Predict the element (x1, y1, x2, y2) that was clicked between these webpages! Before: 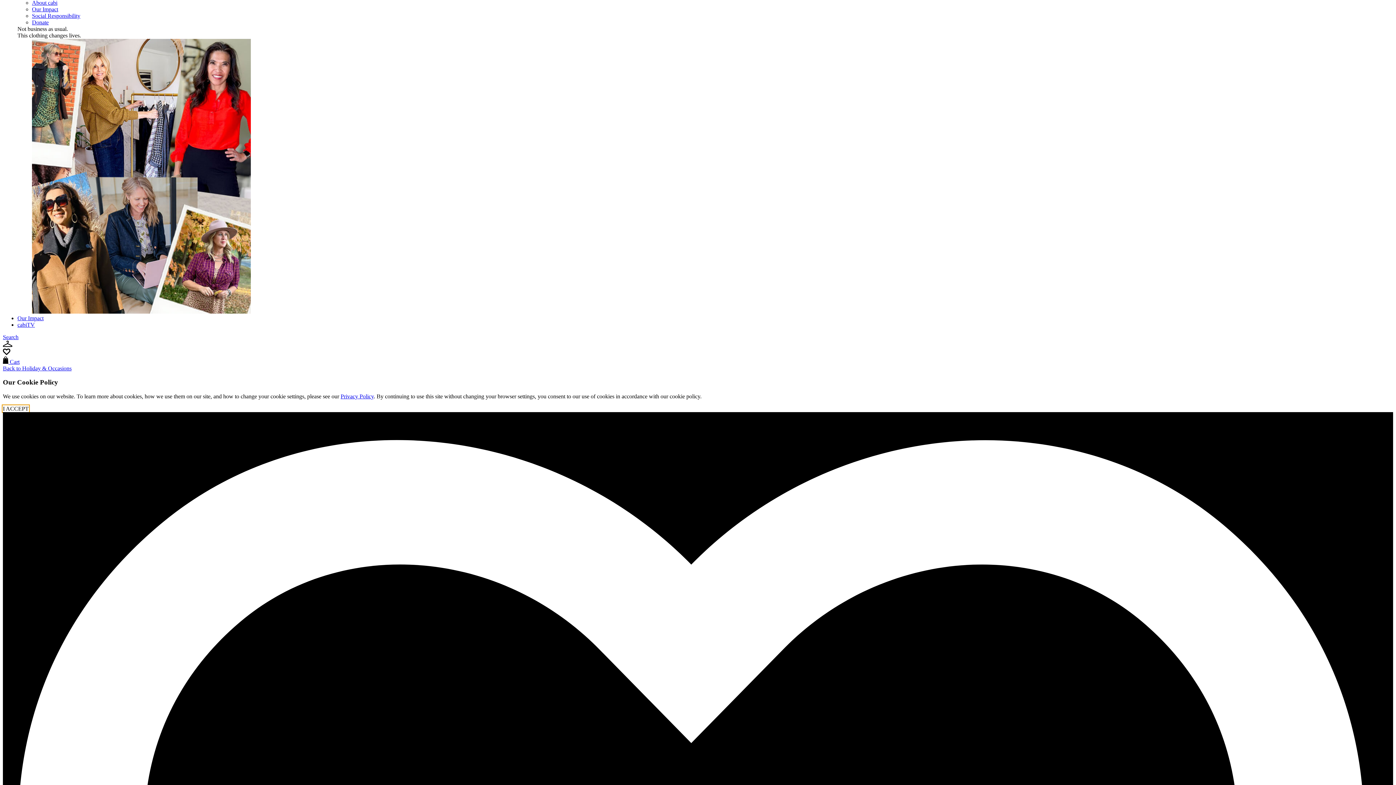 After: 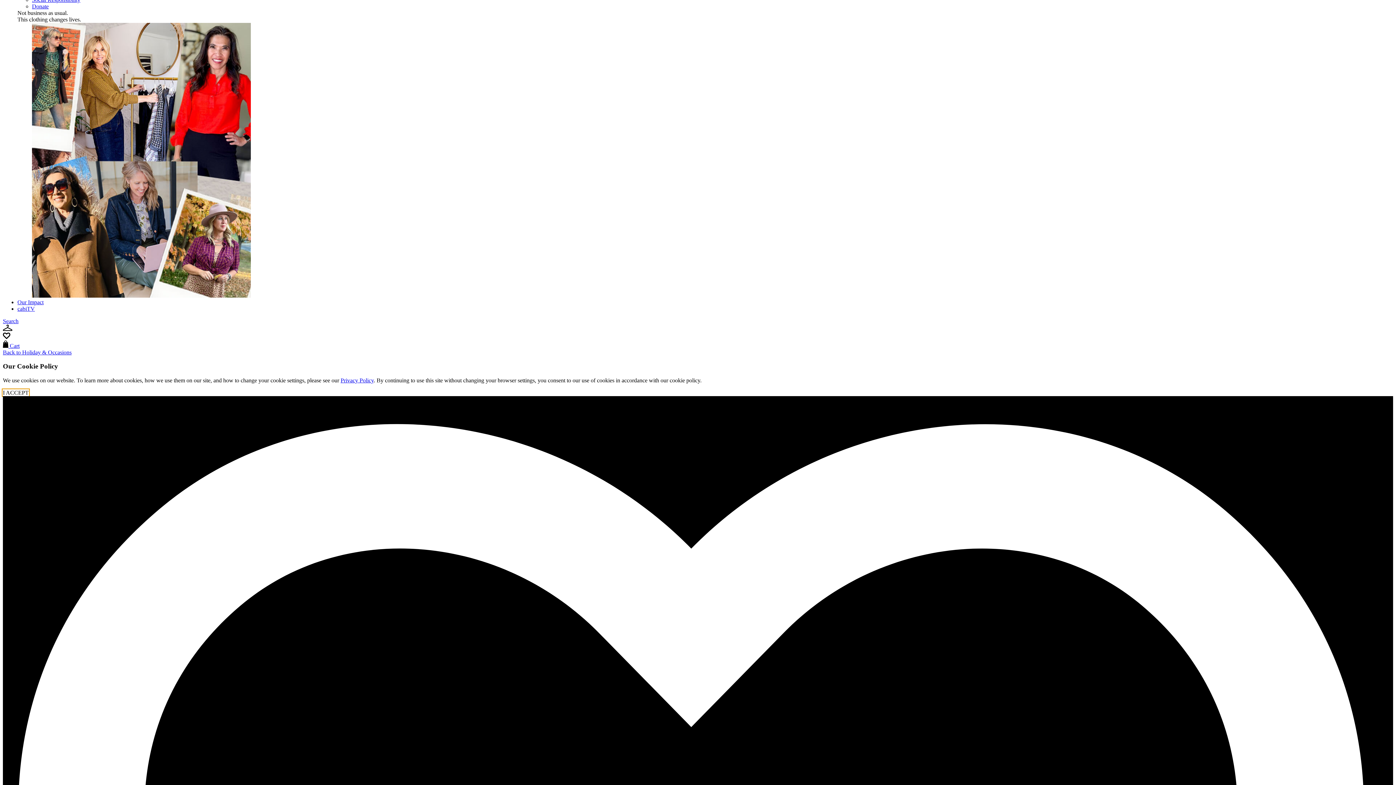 Action: bbox: (32, 6, 58, 12) label: Our Impact